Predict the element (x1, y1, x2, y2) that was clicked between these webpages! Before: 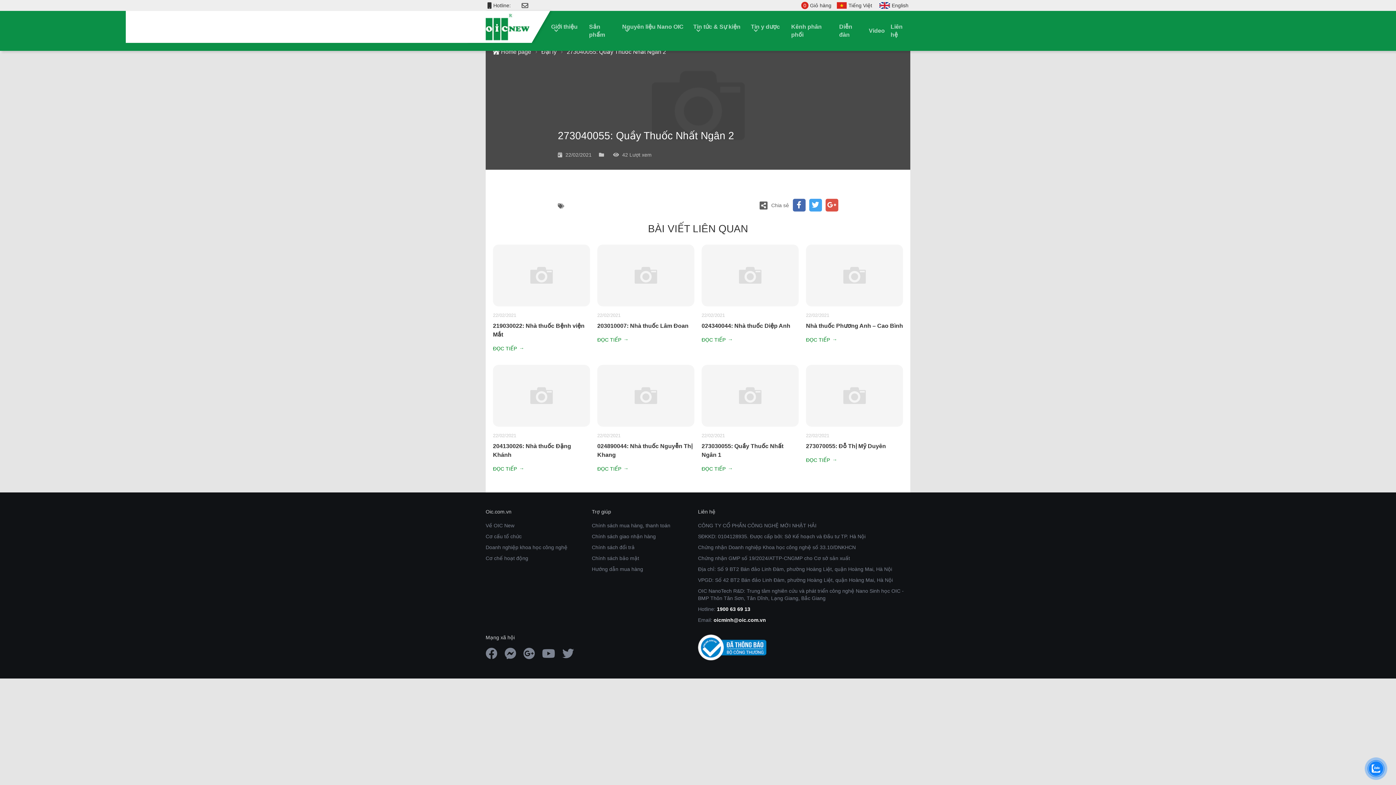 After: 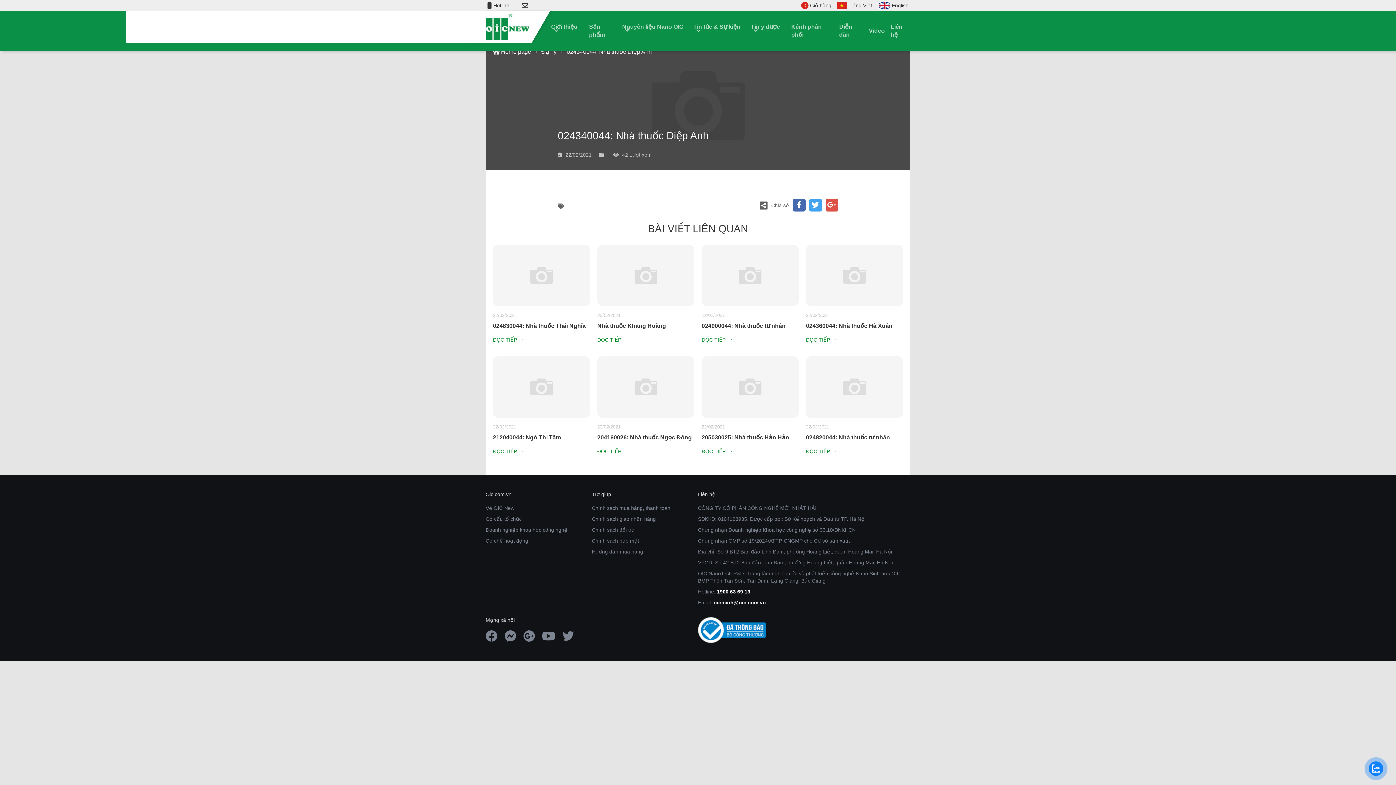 Action: bbox: (701, 321, 798, 330) label: 024340044: Nhà thuốc Diệp Anh